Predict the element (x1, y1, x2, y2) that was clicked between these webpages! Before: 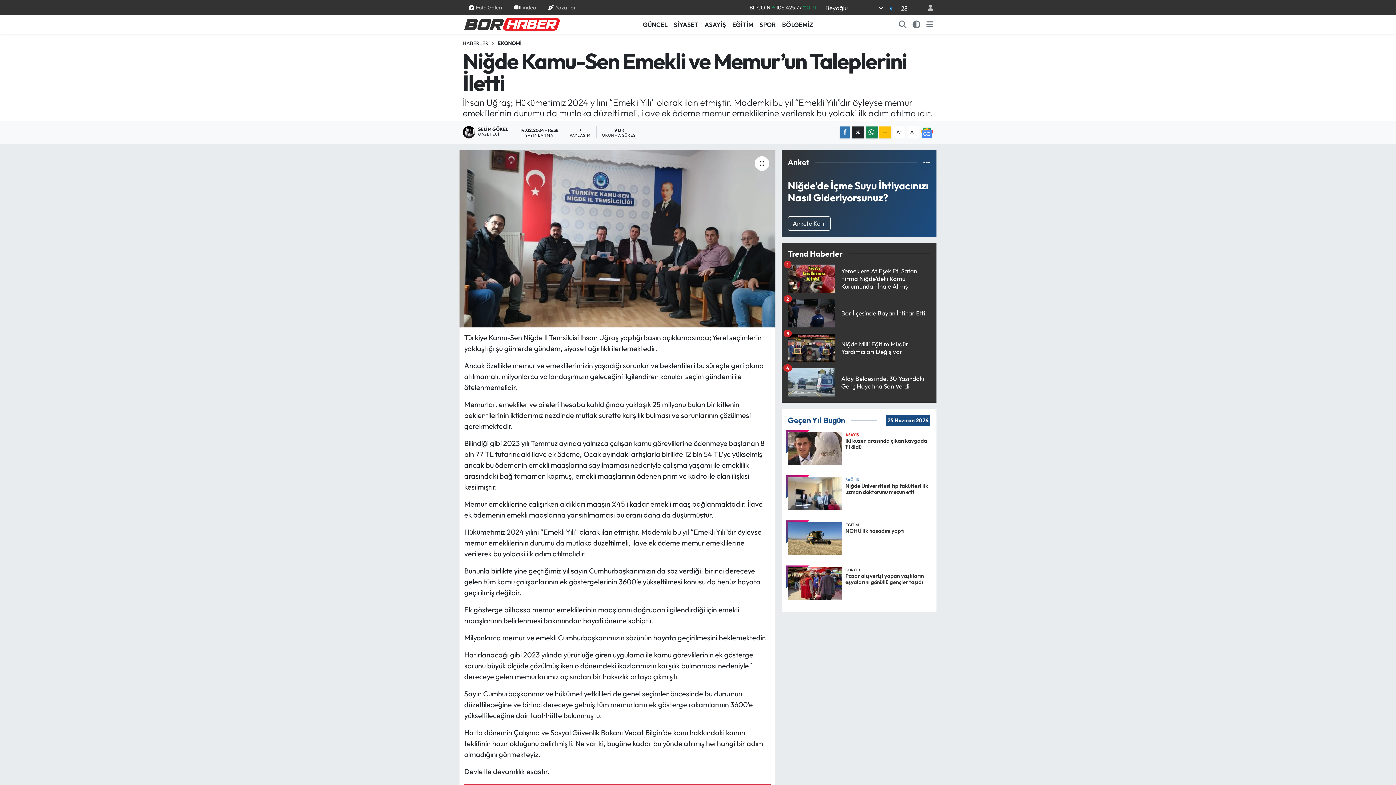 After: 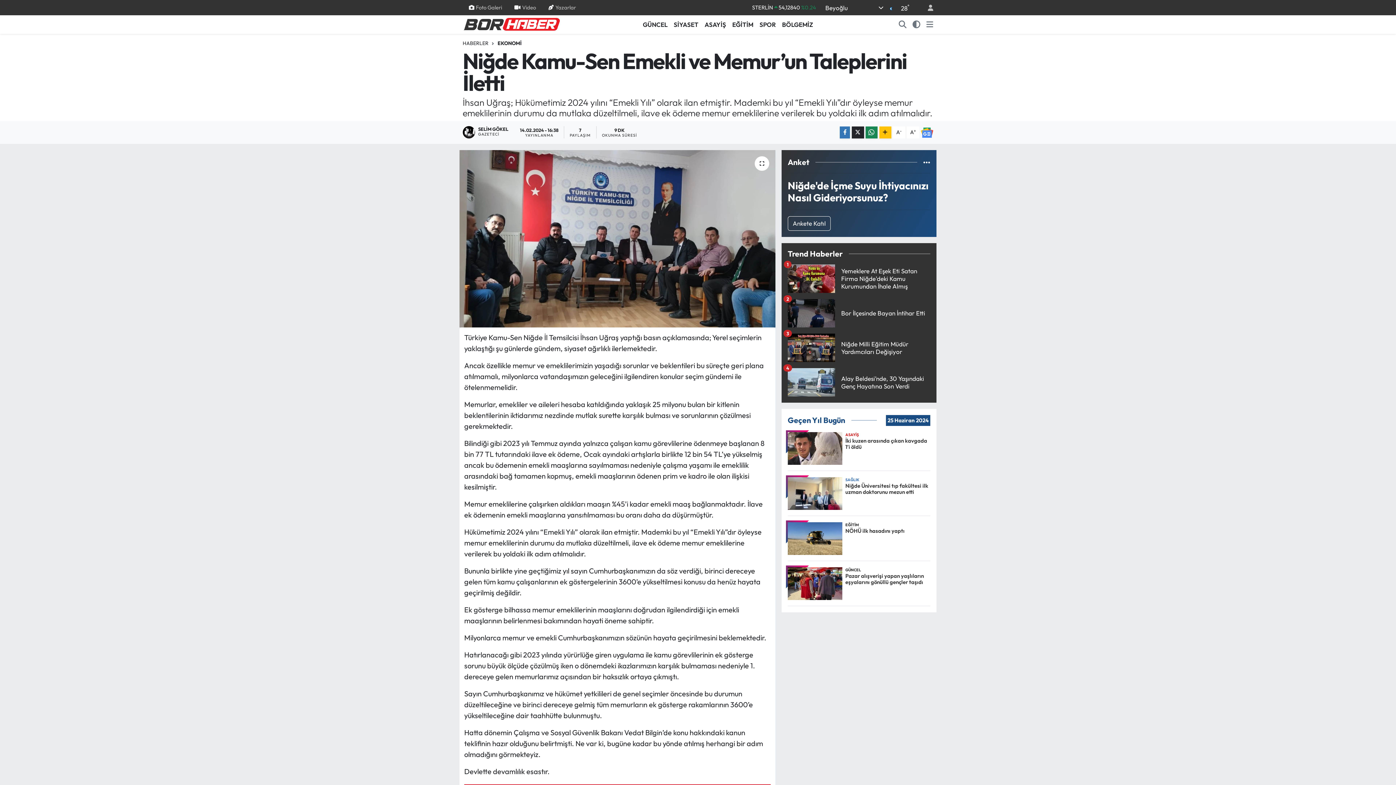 Action: bbox: (921, 127, 933, 137)